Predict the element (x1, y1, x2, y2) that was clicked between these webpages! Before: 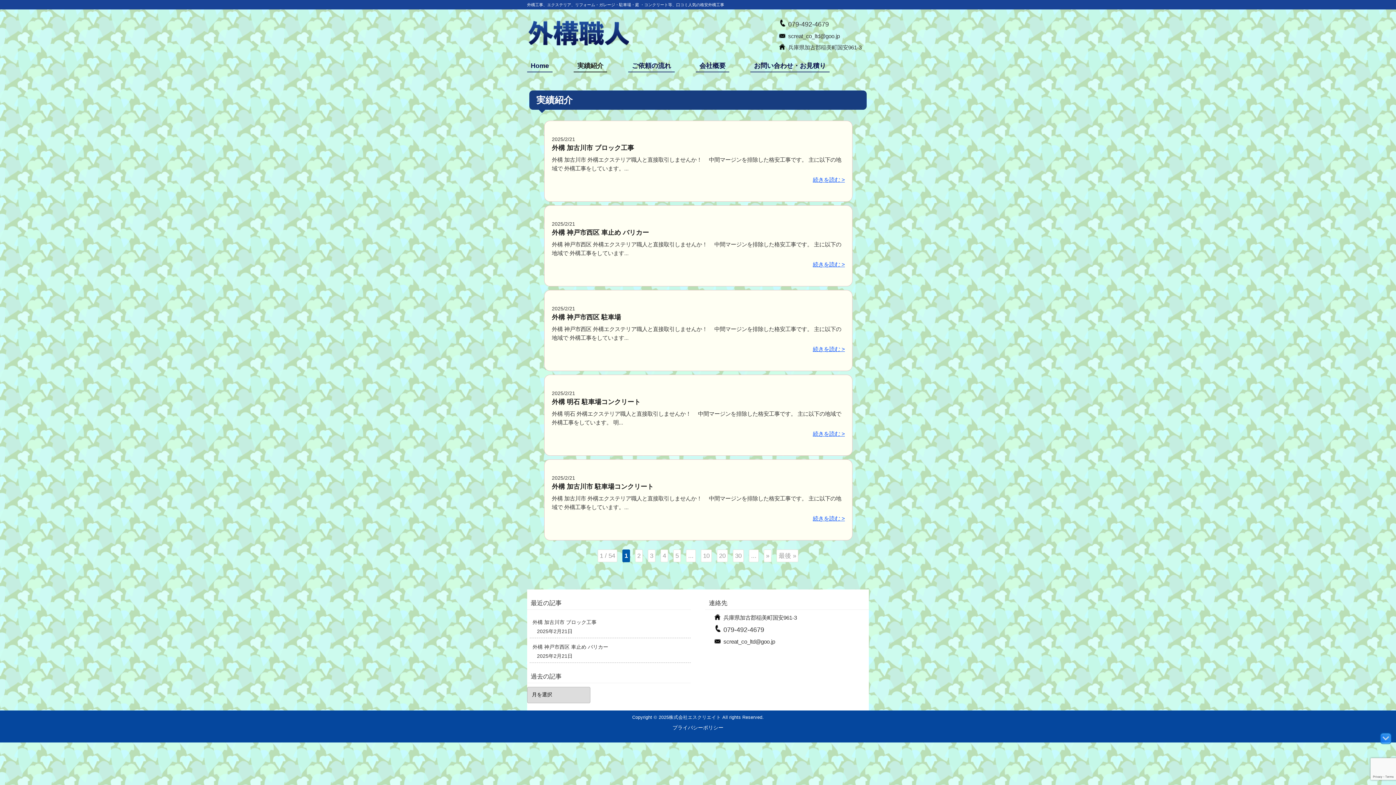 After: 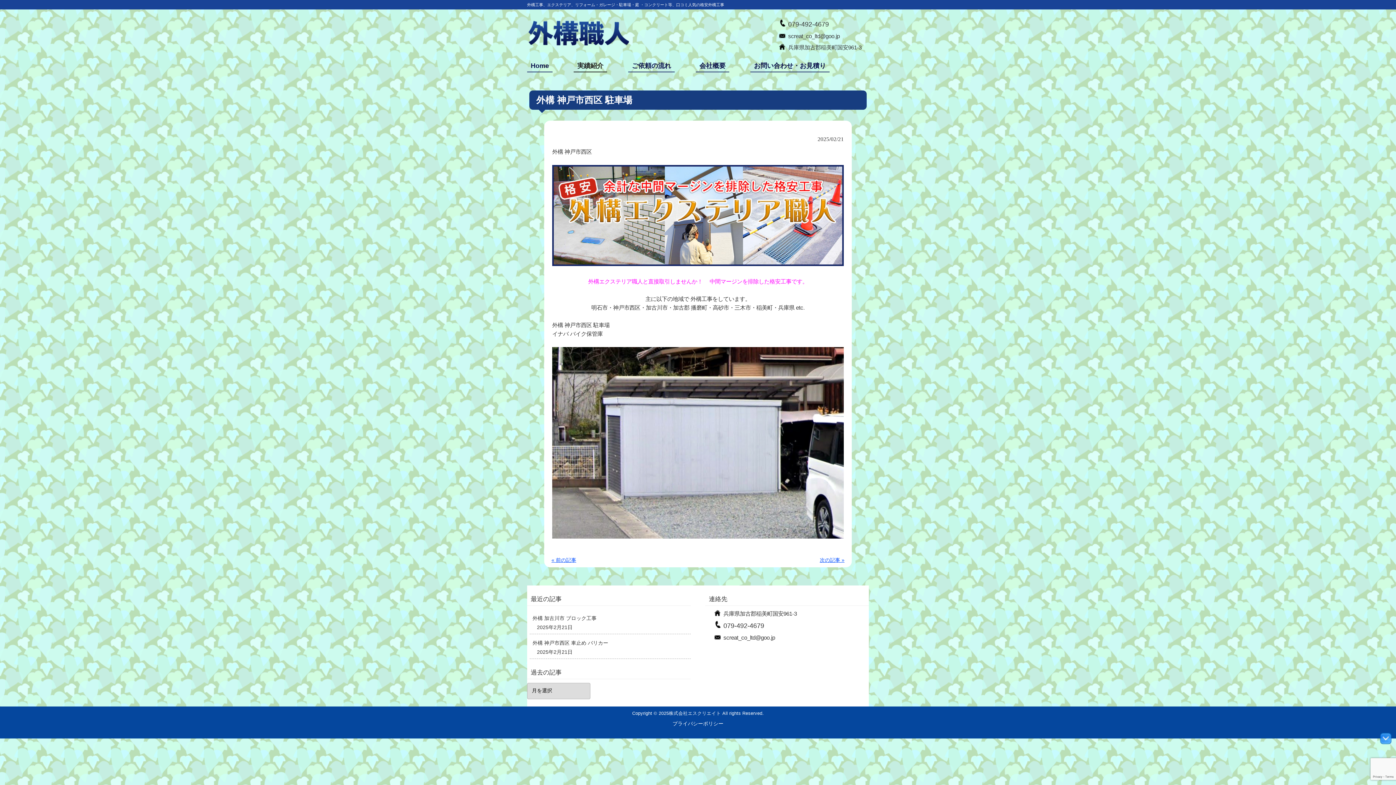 Action: bbox: (813, 346, 845, 352) label: 続きを読む >